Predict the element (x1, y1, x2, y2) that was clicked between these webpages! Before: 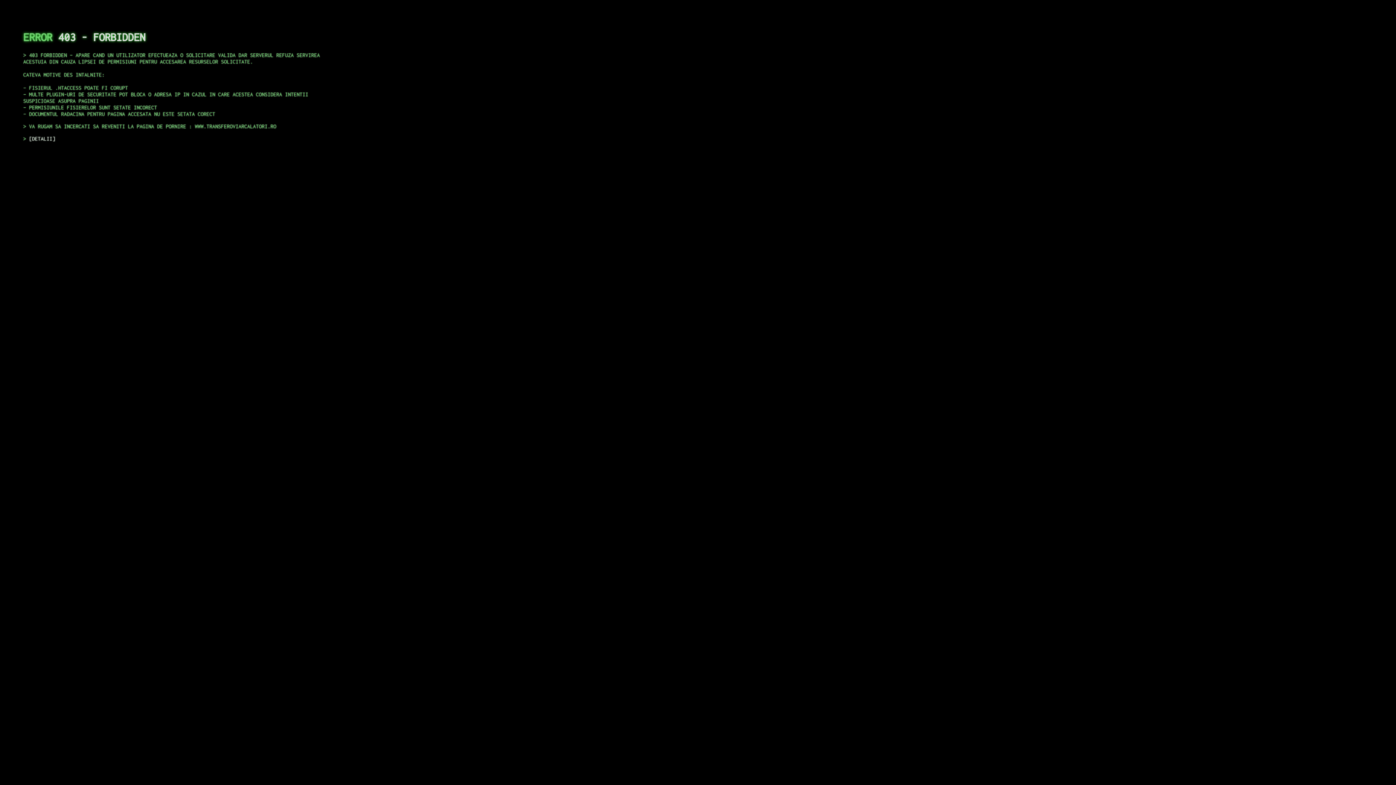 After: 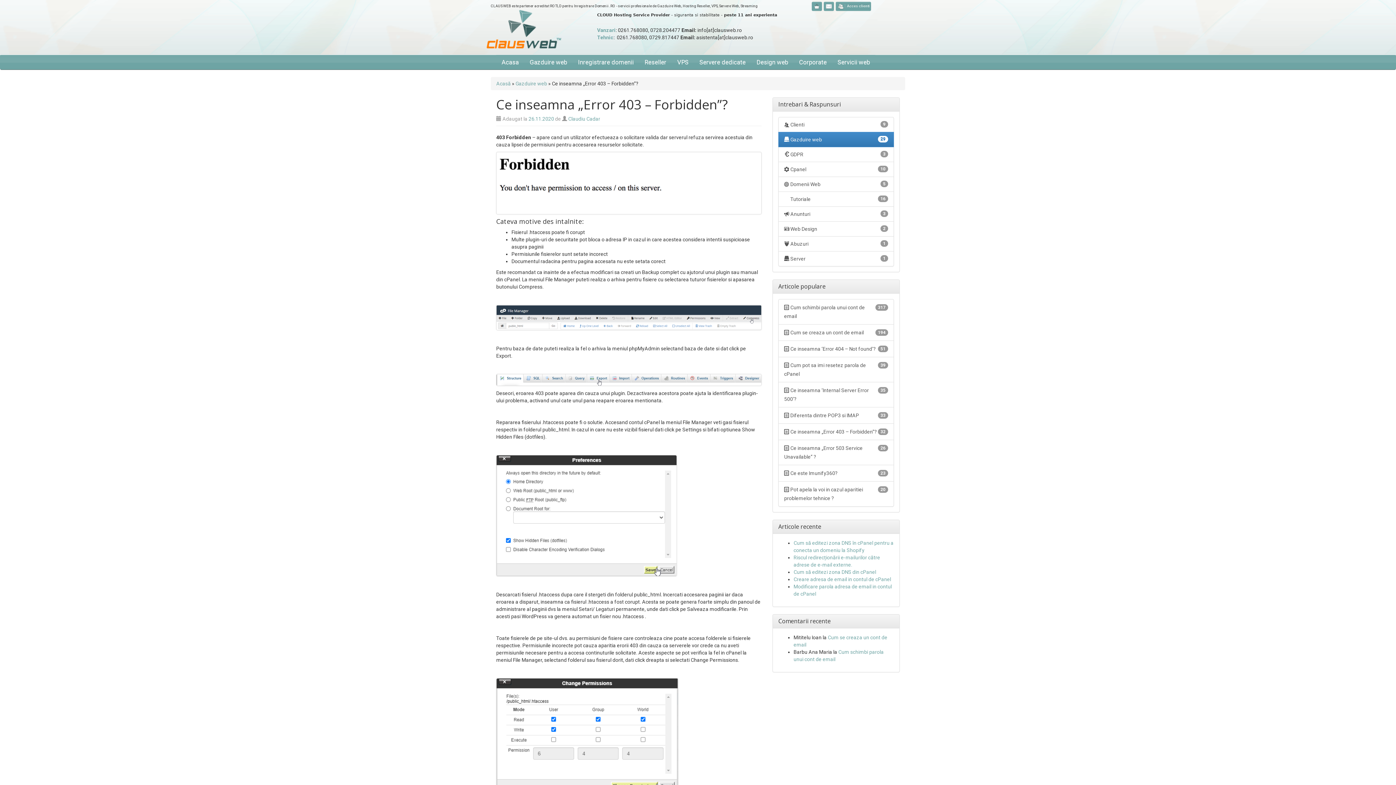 Action: label: DETALII bbox: (29, 135, 55, 141)